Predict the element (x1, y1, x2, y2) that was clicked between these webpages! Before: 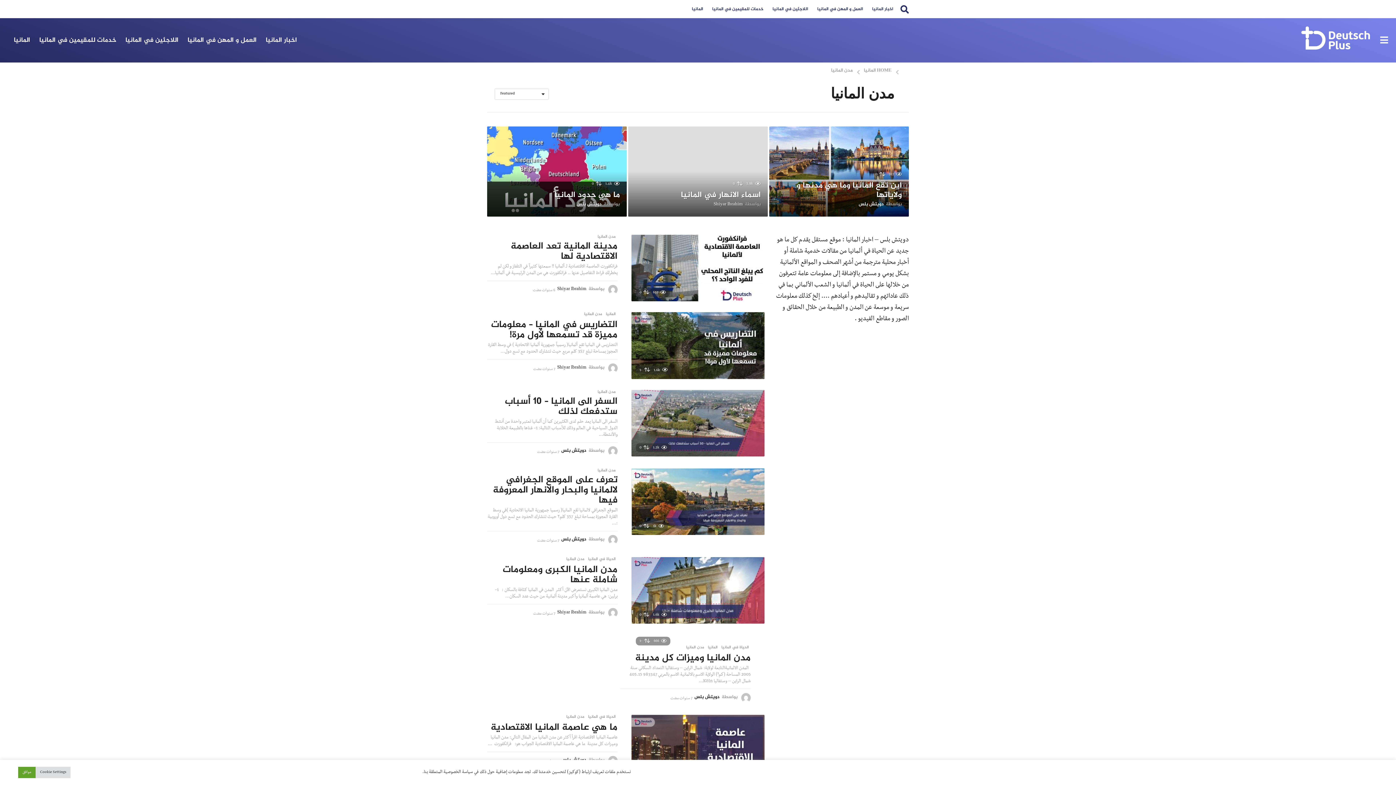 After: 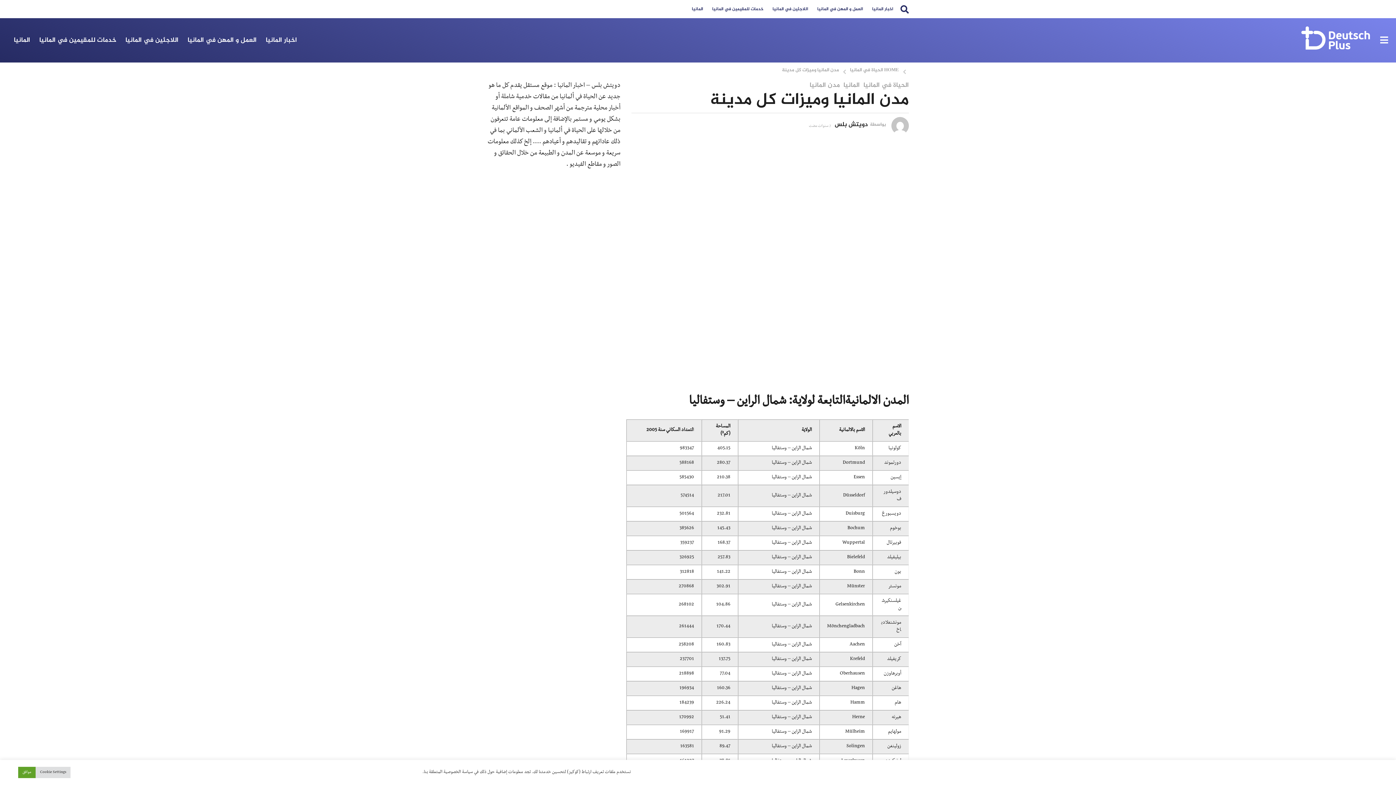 Action: label: مدن المانيا وميزات كل مدينة bbox: (635, 650, 750, 666)